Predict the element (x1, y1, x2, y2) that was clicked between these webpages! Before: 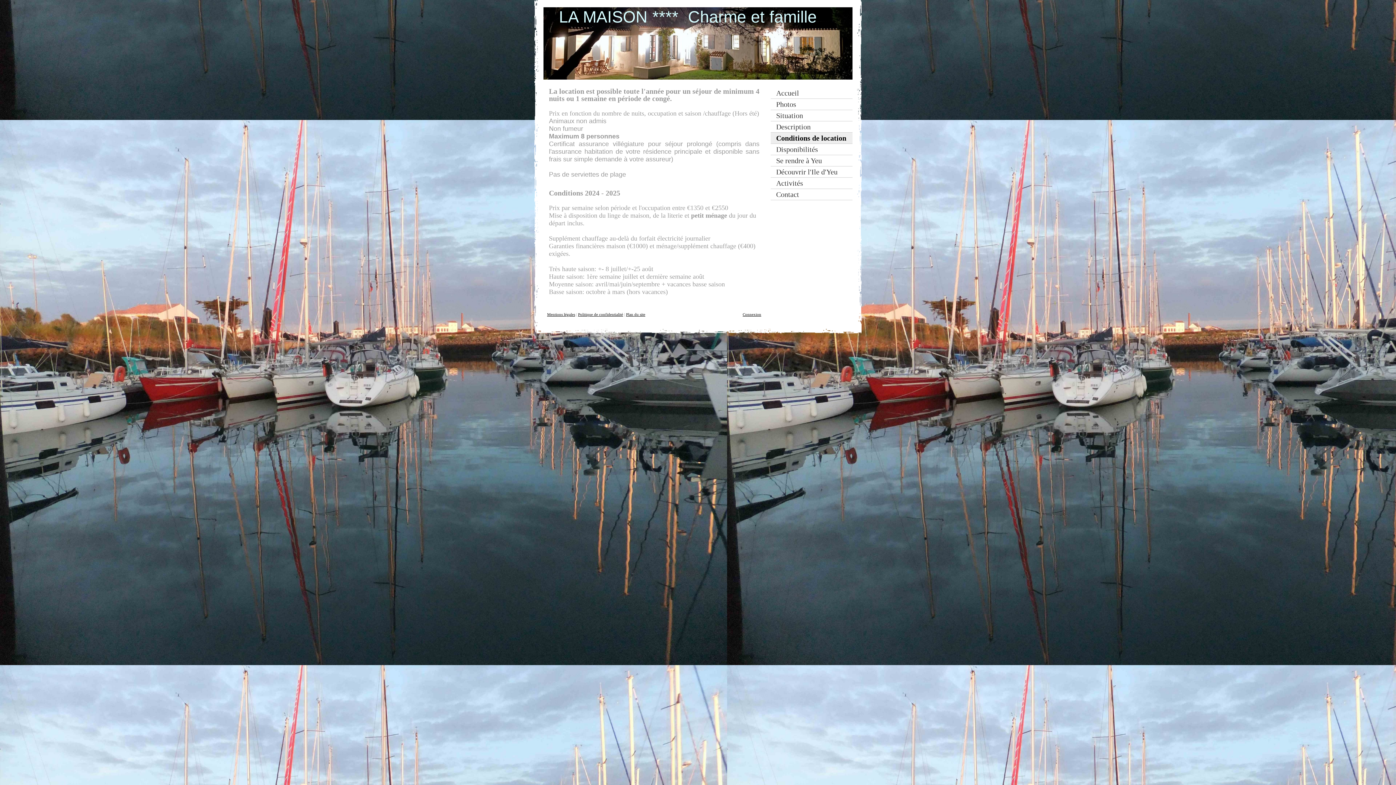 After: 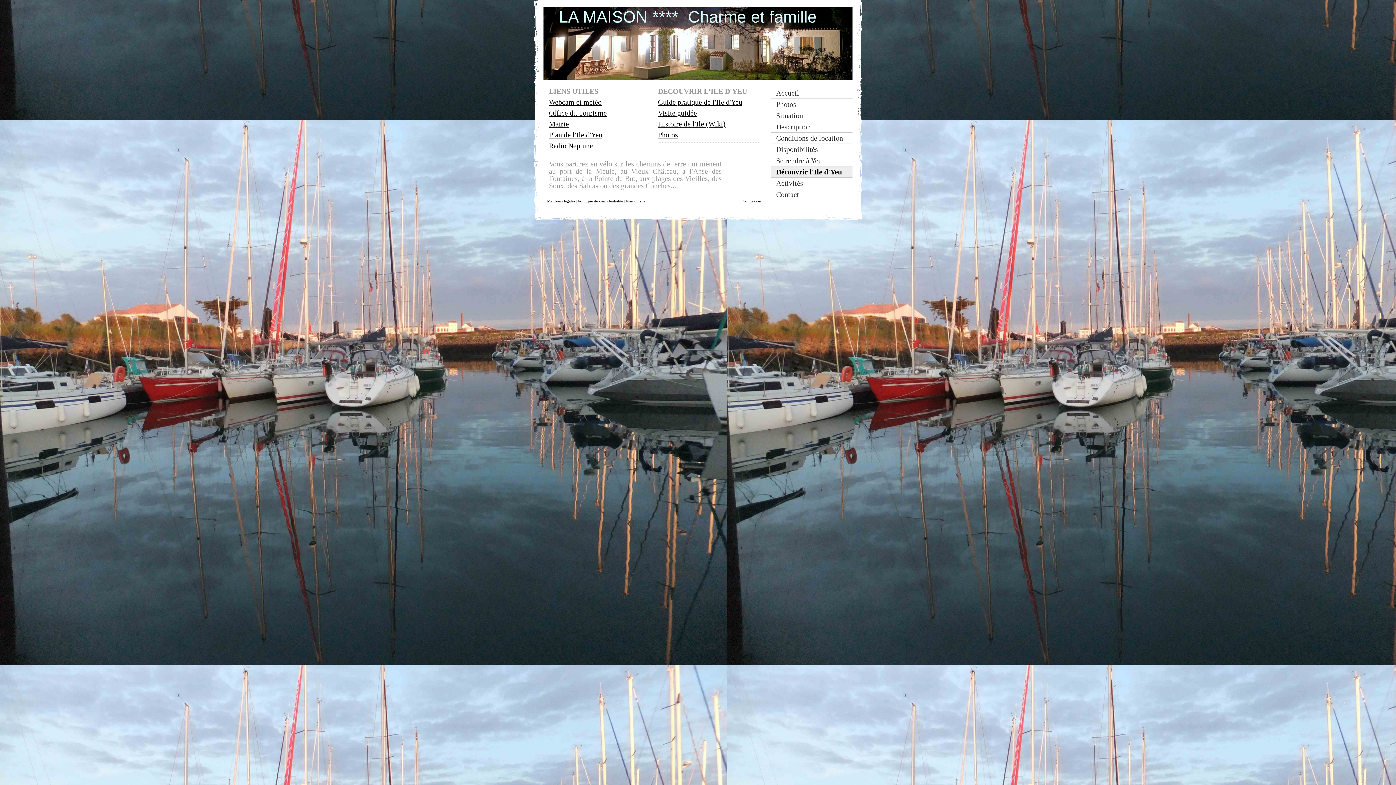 Action: bbox: (770, 166, 852, 177) label: Découvrir l'Ile d'Yeu